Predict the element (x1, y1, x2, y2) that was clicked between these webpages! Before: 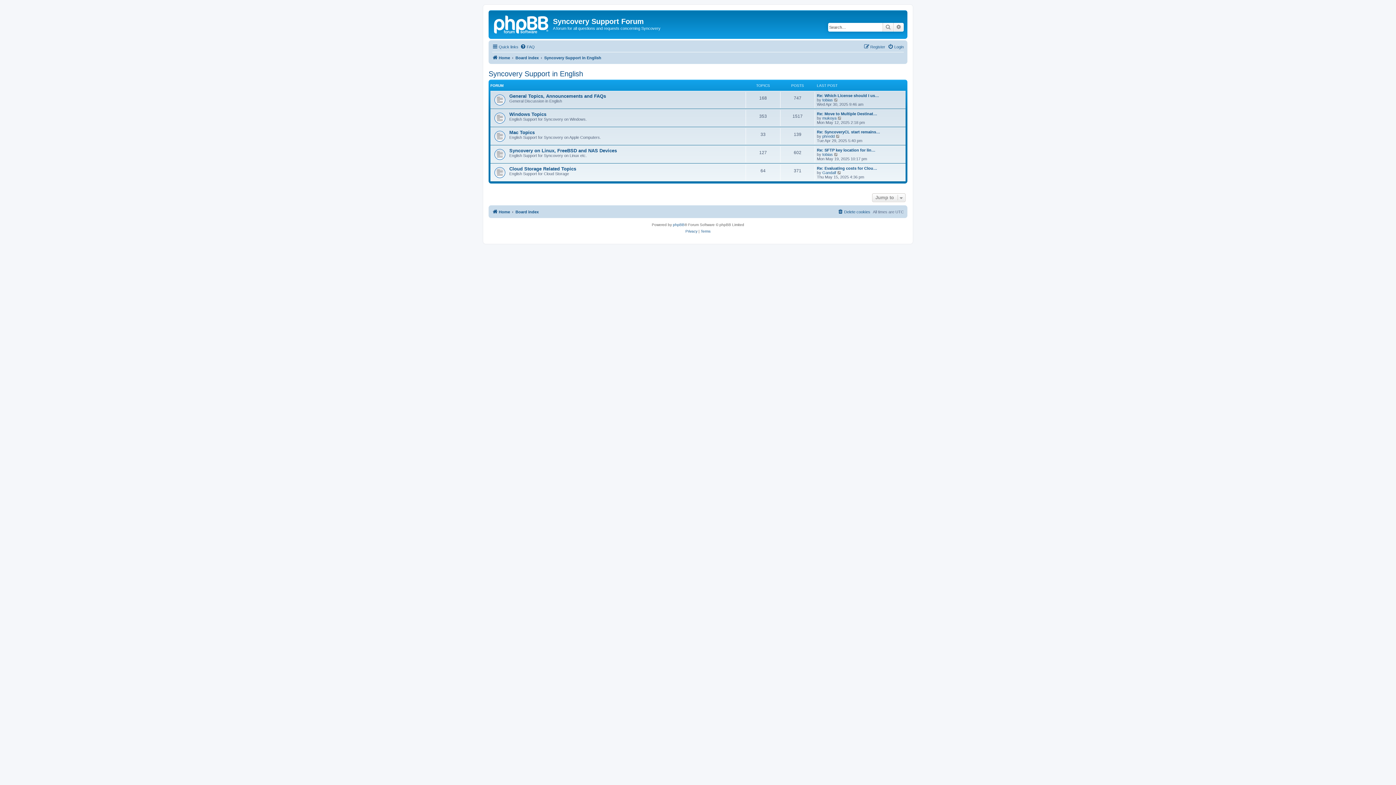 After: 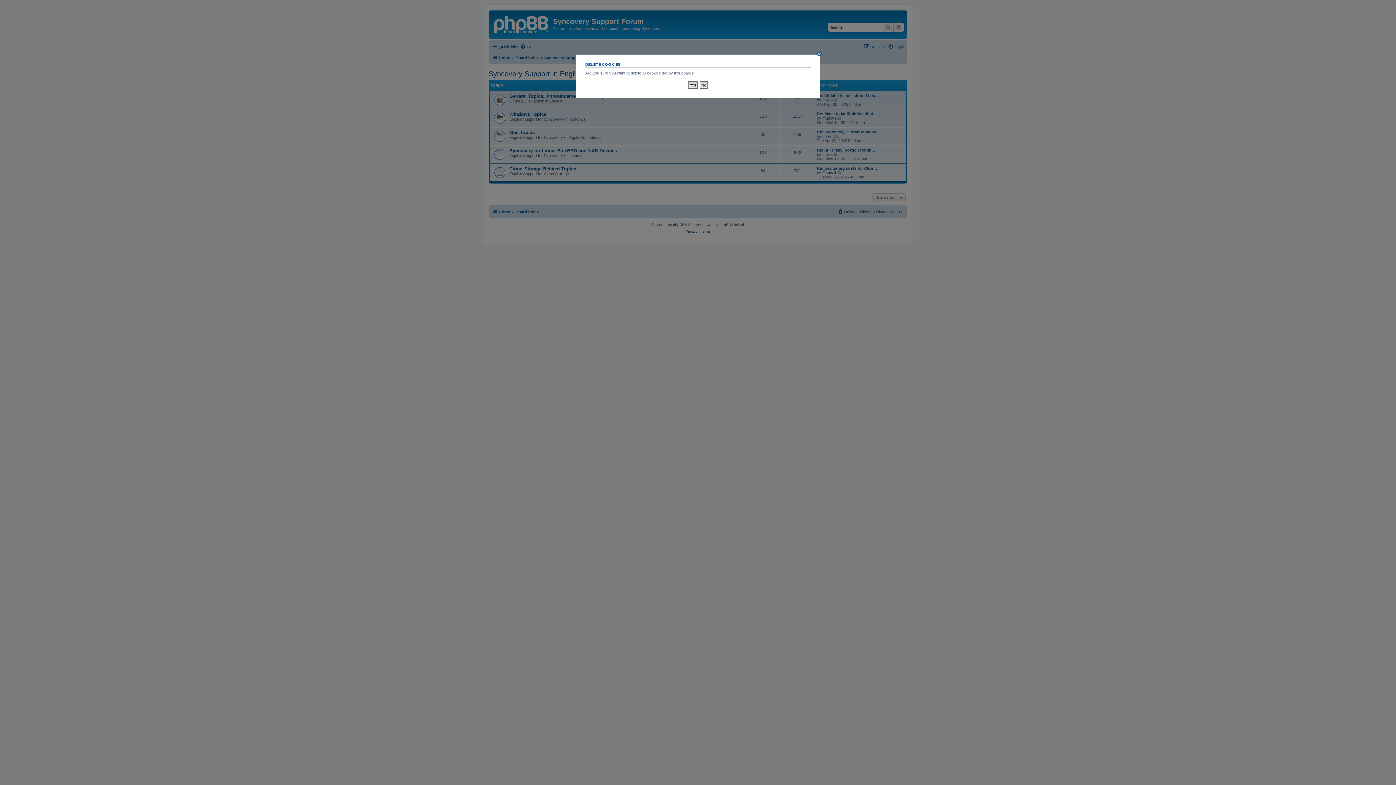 Action: bbox: (837, 207, 870, 216) label: Delete cookies